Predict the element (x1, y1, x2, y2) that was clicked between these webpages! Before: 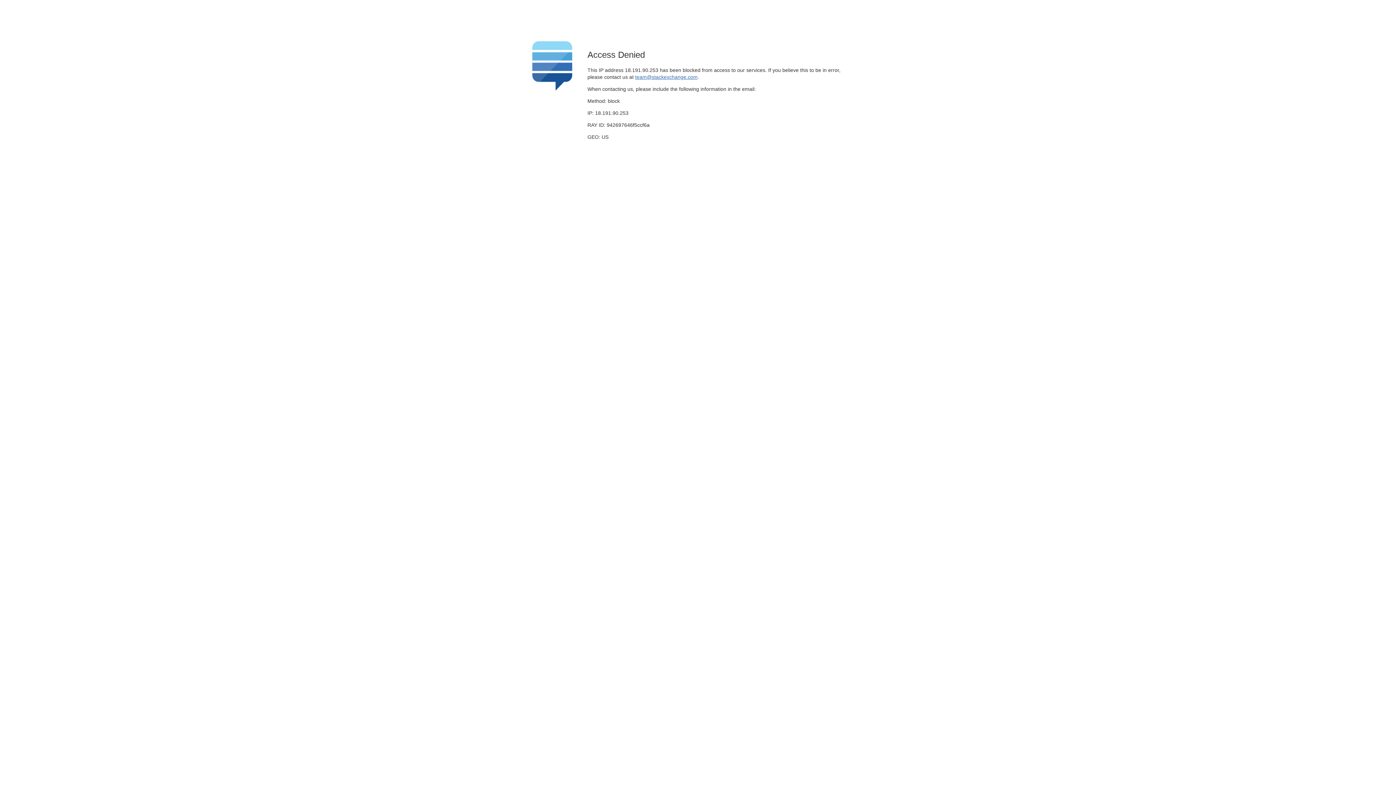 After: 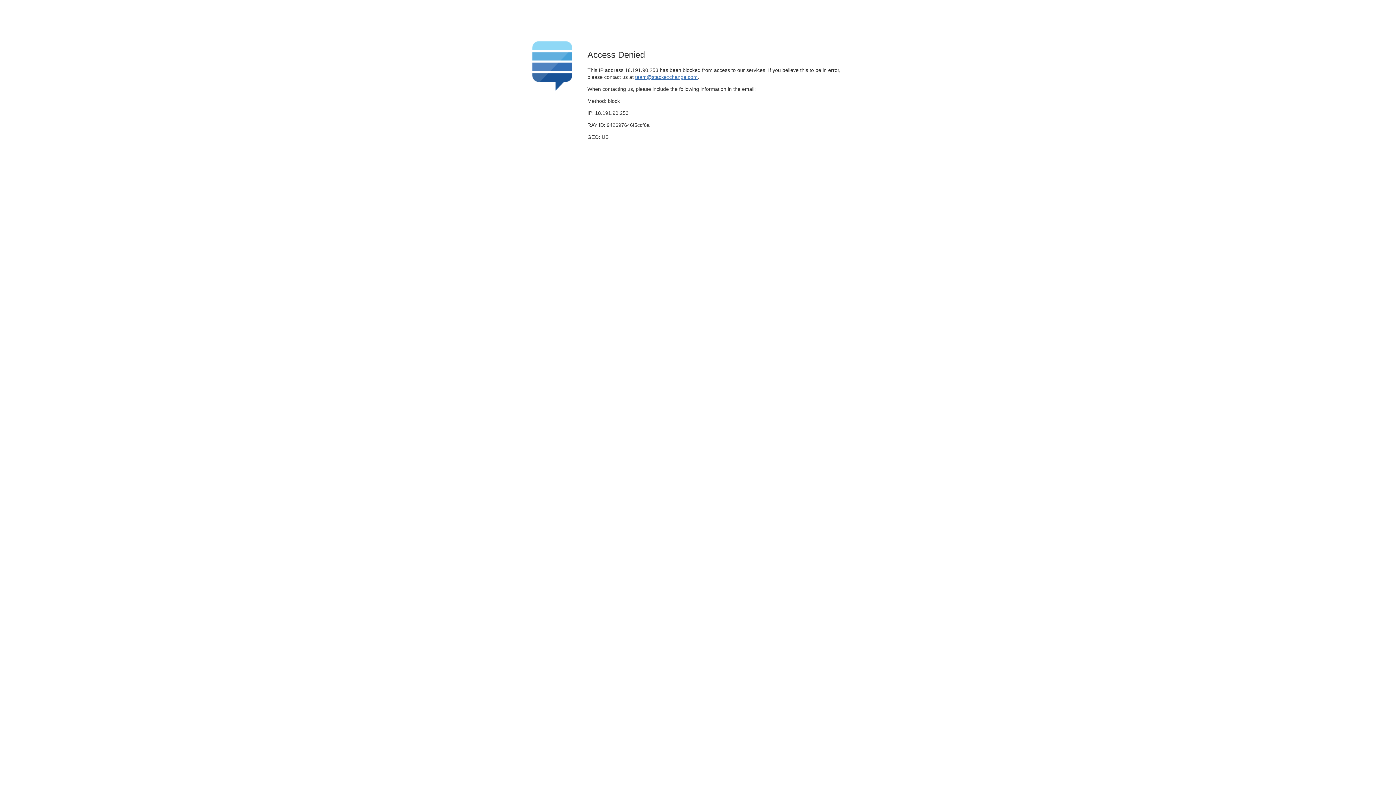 Action: label: team@stackexchange.com bbox: (635, 74, 697, 79)